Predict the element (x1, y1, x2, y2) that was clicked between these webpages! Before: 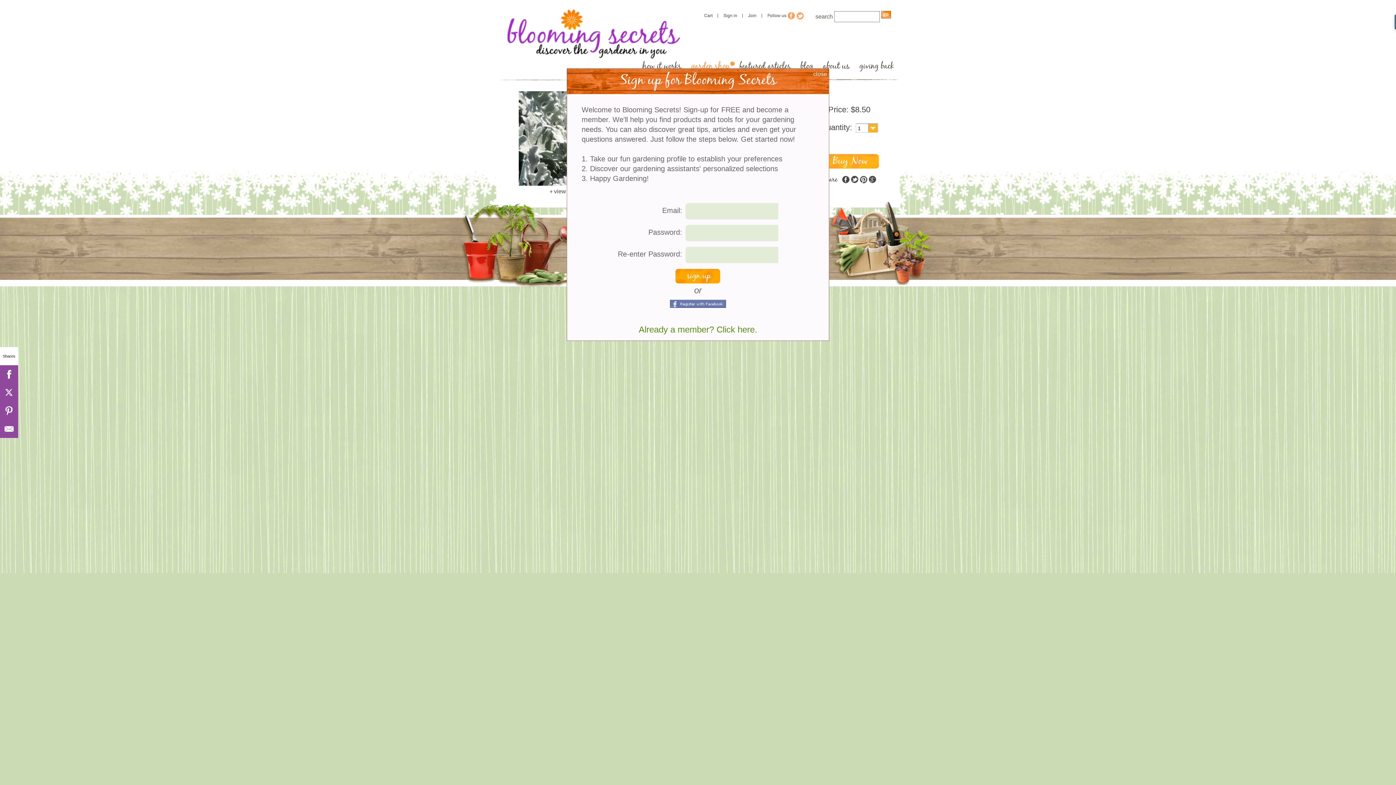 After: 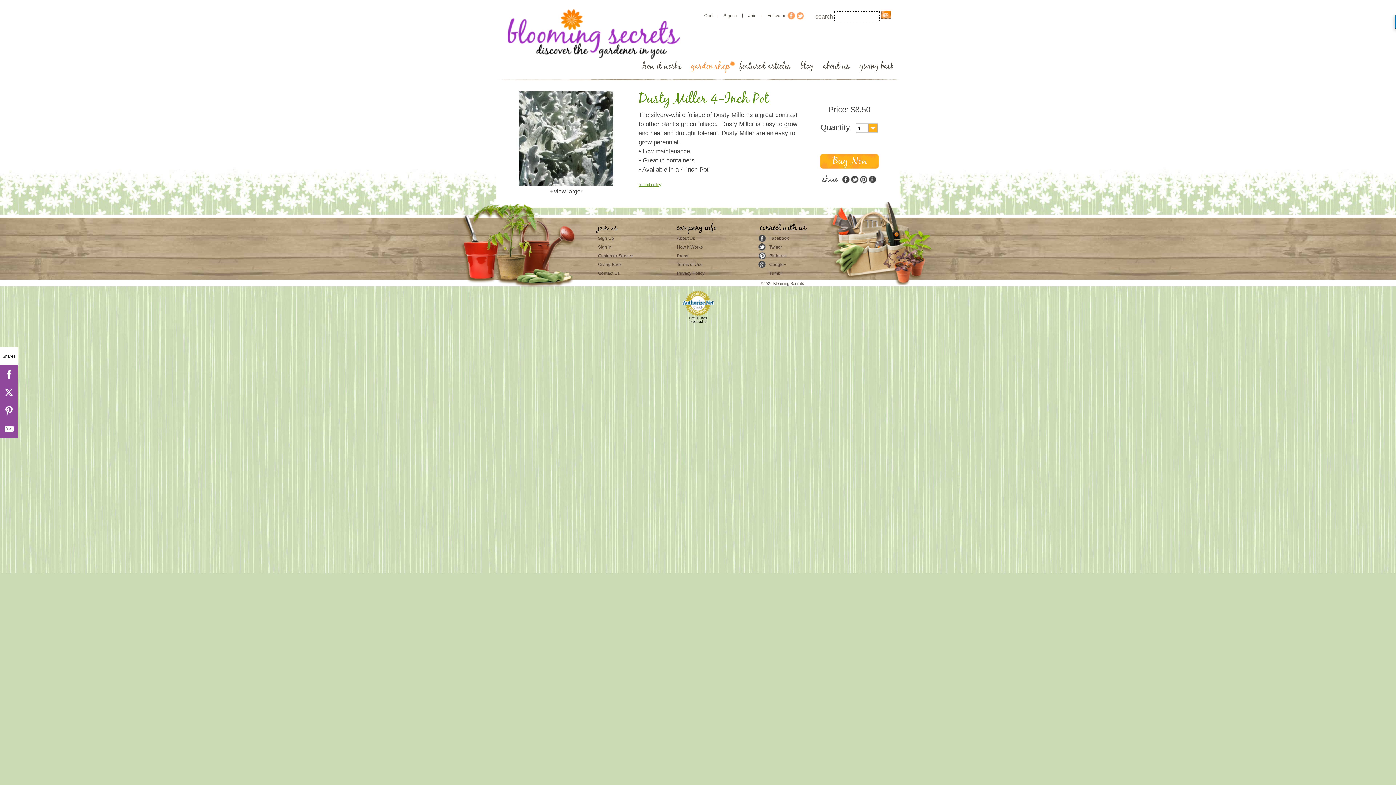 Action: label: close bbox: (813, 69, 827, 78)